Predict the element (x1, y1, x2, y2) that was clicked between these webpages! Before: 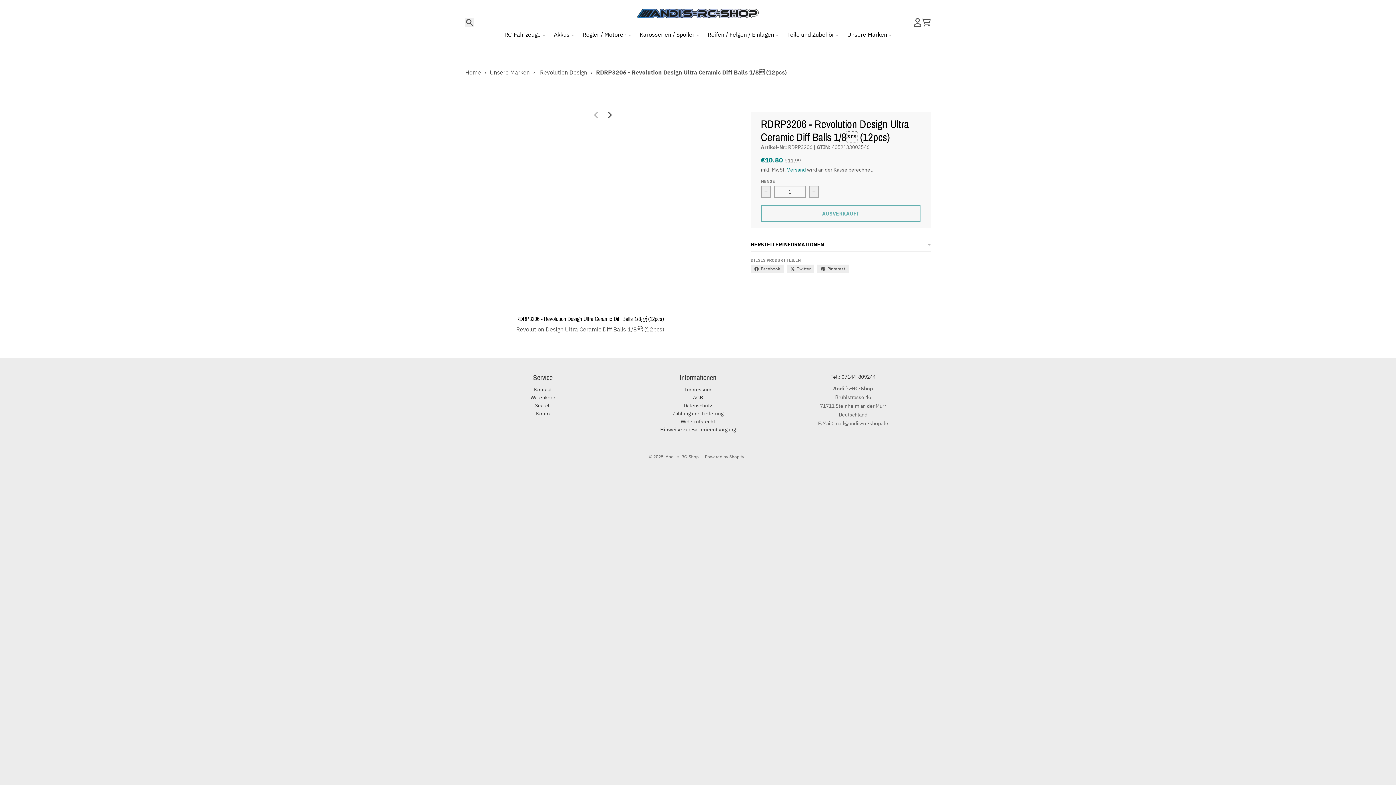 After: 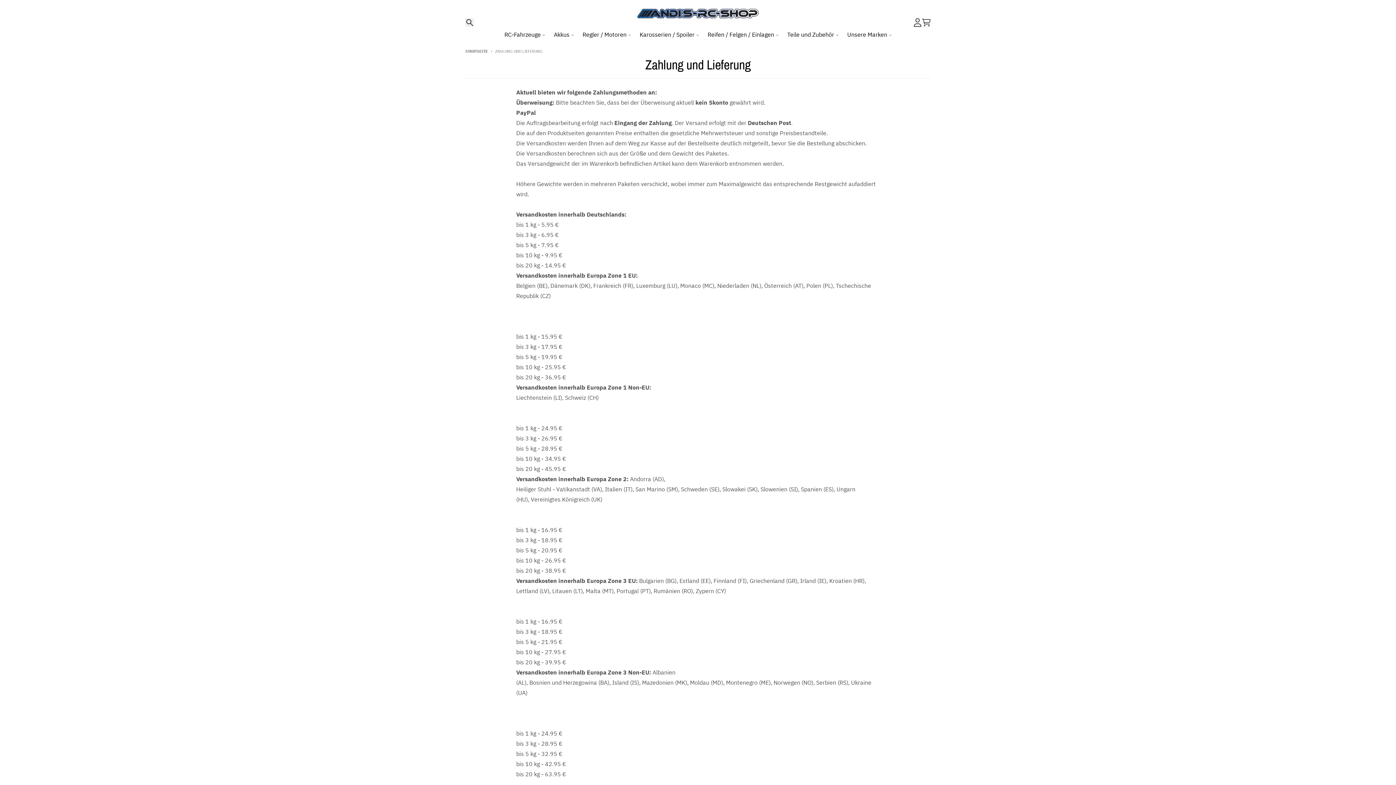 Action: bbox: (672, 410, 723, 417) label: Zahlung und Lieferung